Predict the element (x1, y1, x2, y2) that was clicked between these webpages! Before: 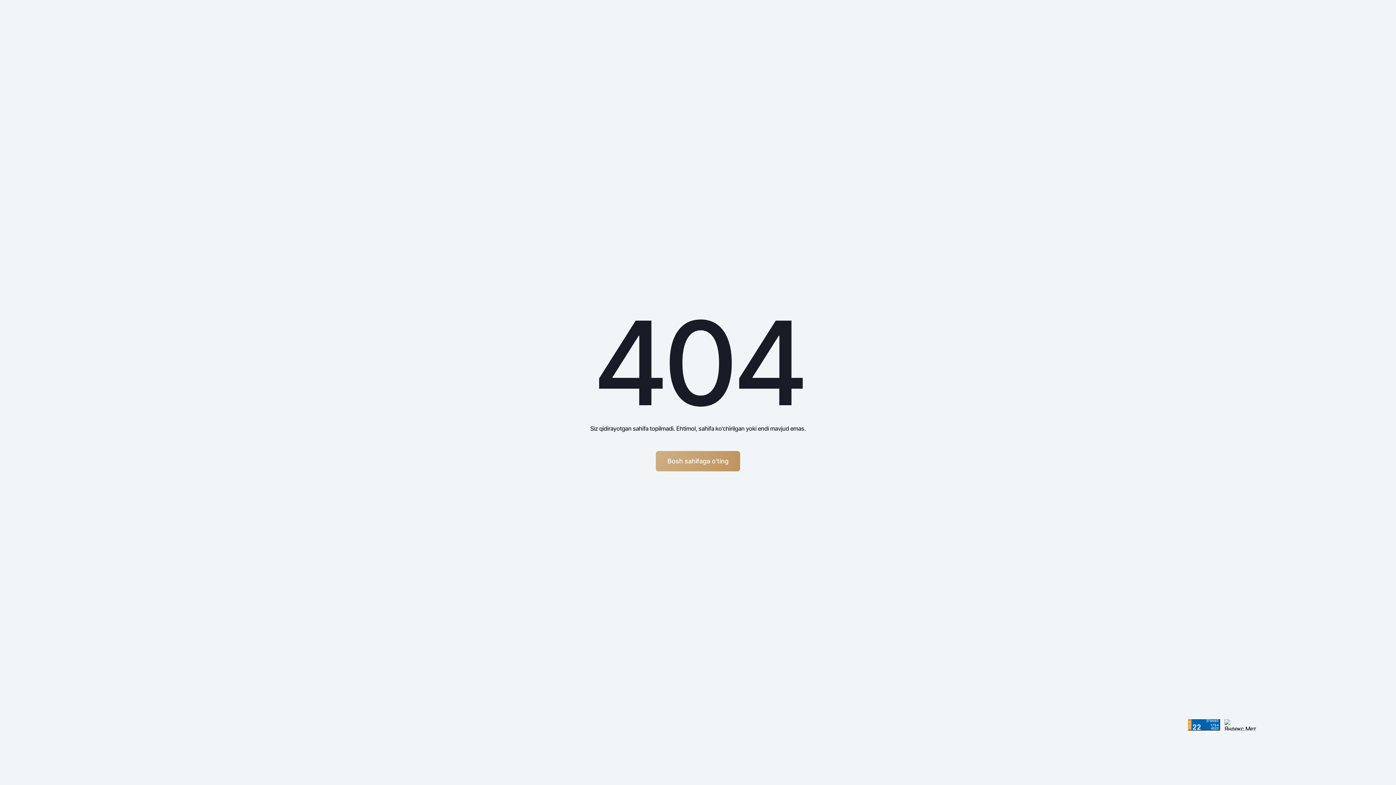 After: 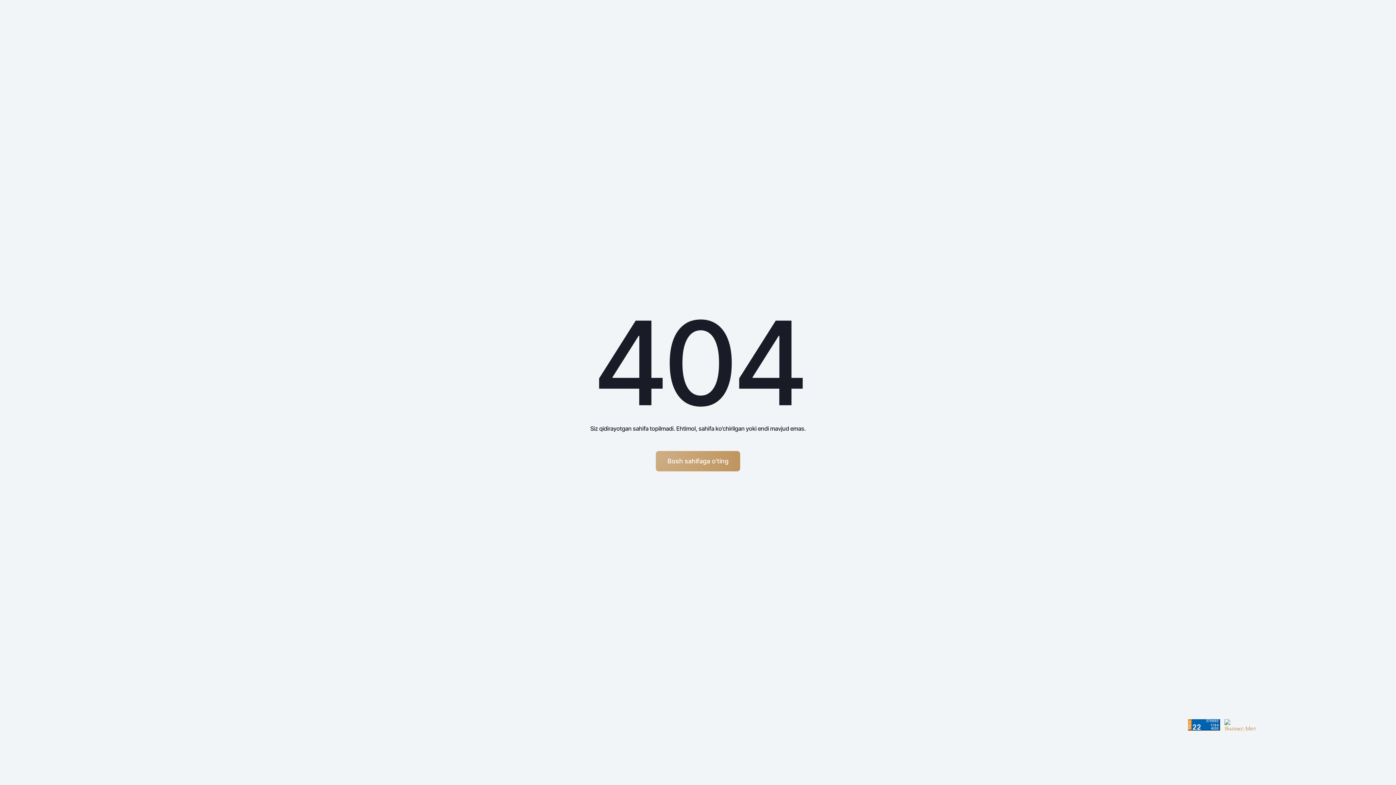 Action: bbox: (1224, 719, 1256, 730)